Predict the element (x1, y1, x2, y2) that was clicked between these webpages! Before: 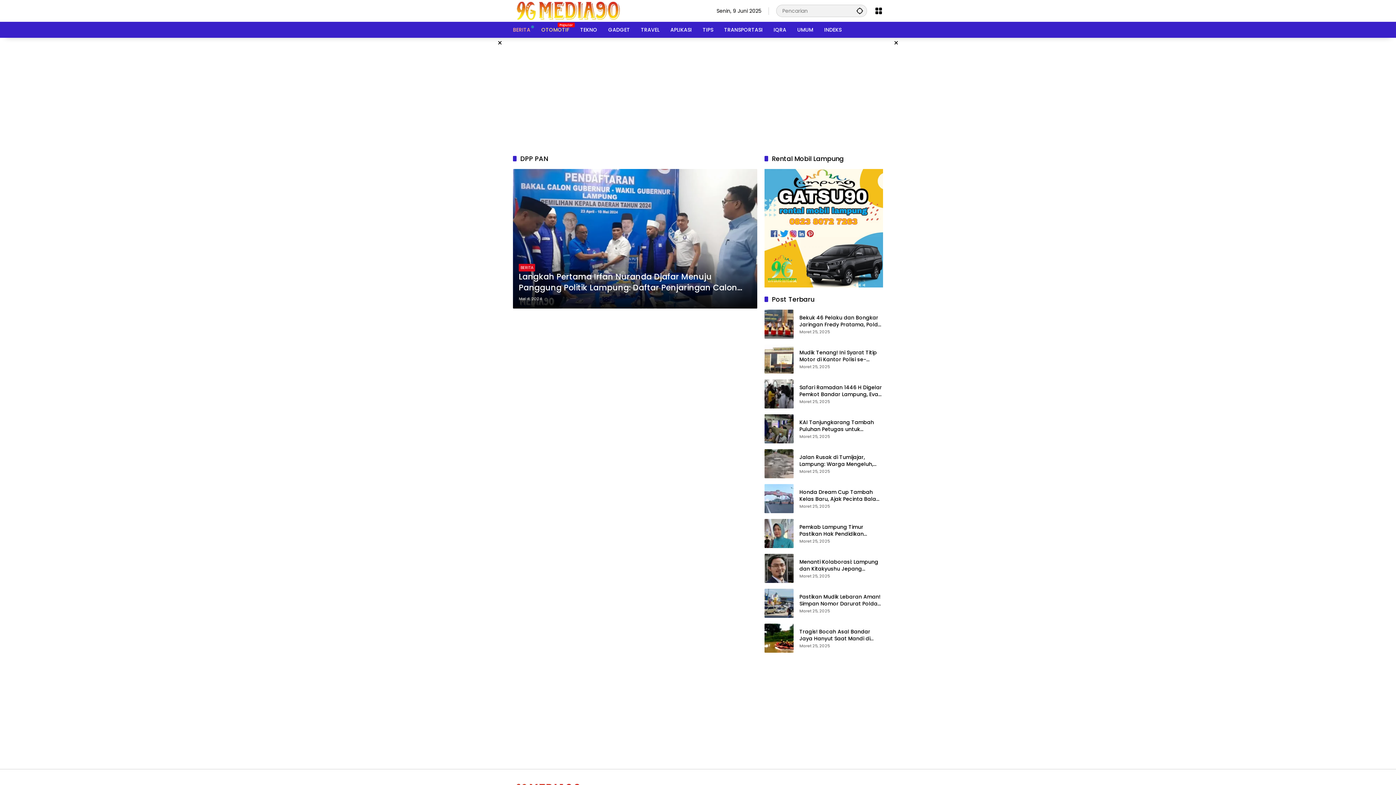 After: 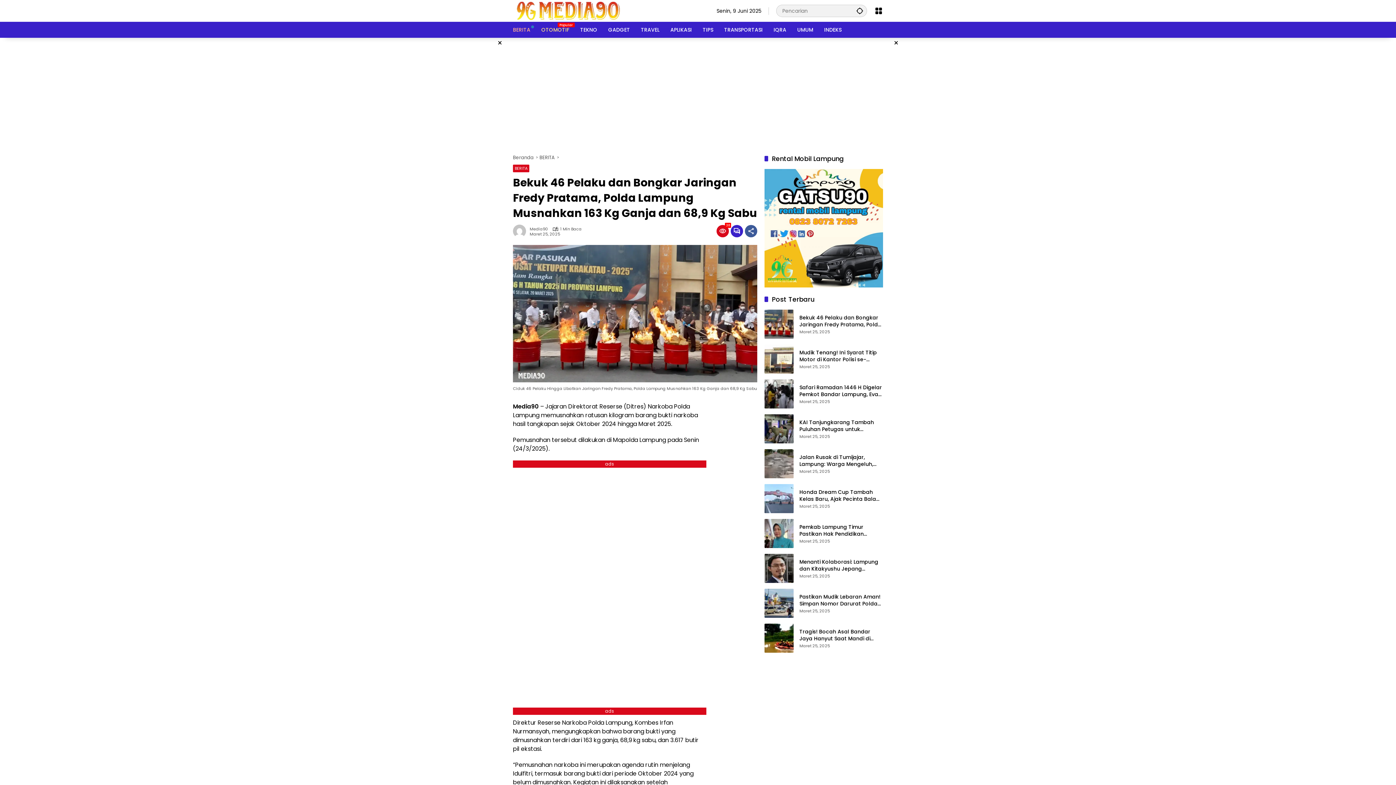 Action: bbox: (799, 314, 883, 328) label: Bekuk 46 Pelaku dan Bongkar Jaringan Fredy Pratama, Polda Lampung Musnahkan 163 Kg Ganja dan 68,9 Kg Sabu